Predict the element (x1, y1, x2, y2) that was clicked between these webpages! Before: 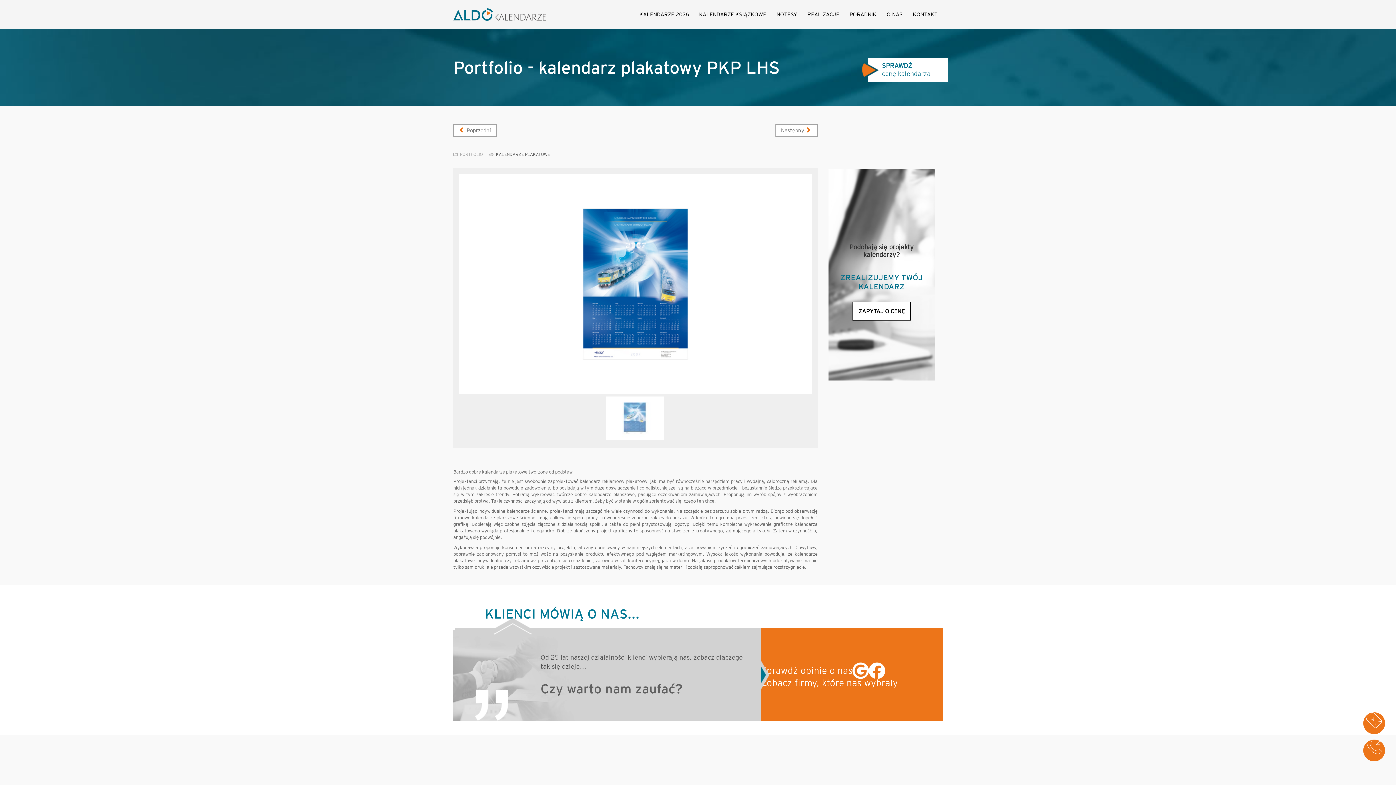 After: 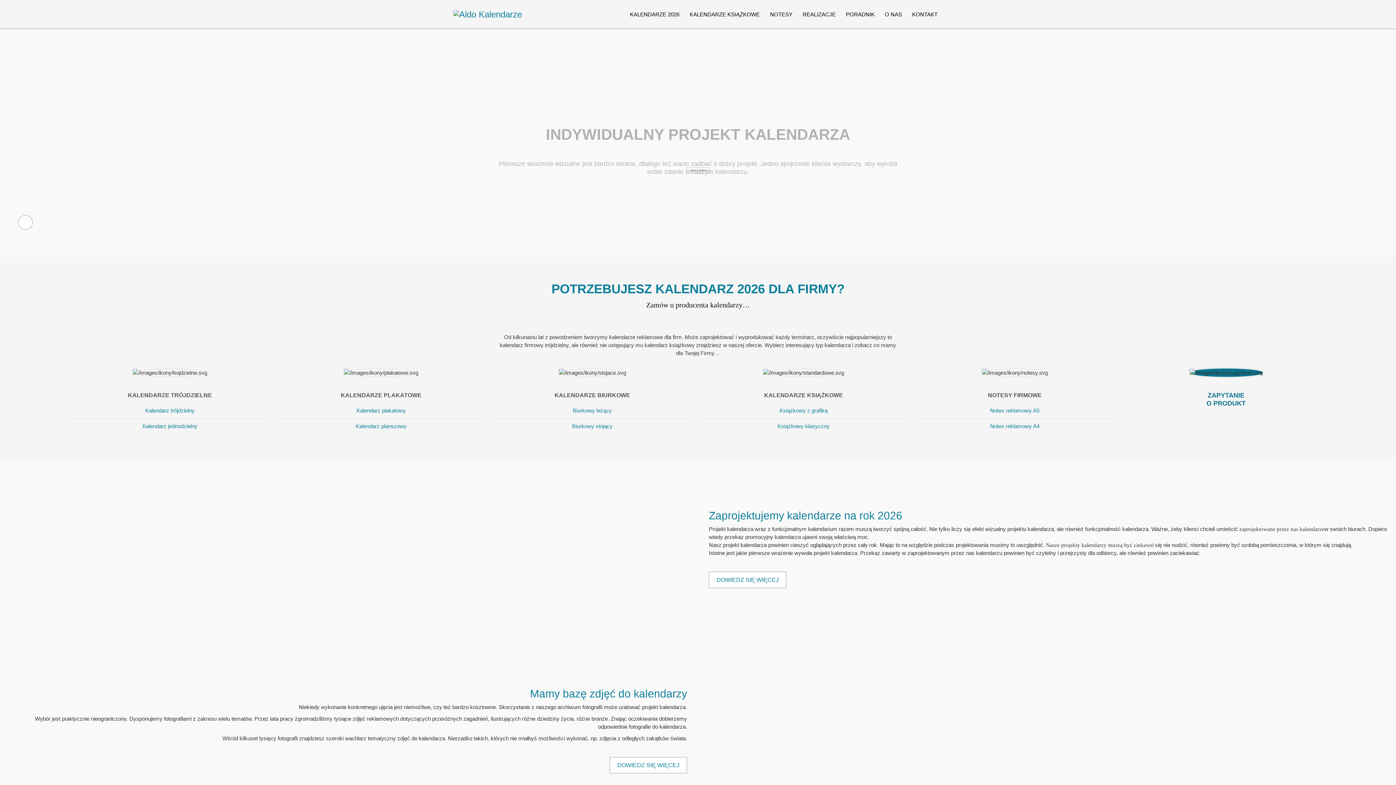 Action: bbox: (453, 8, 546, 20)